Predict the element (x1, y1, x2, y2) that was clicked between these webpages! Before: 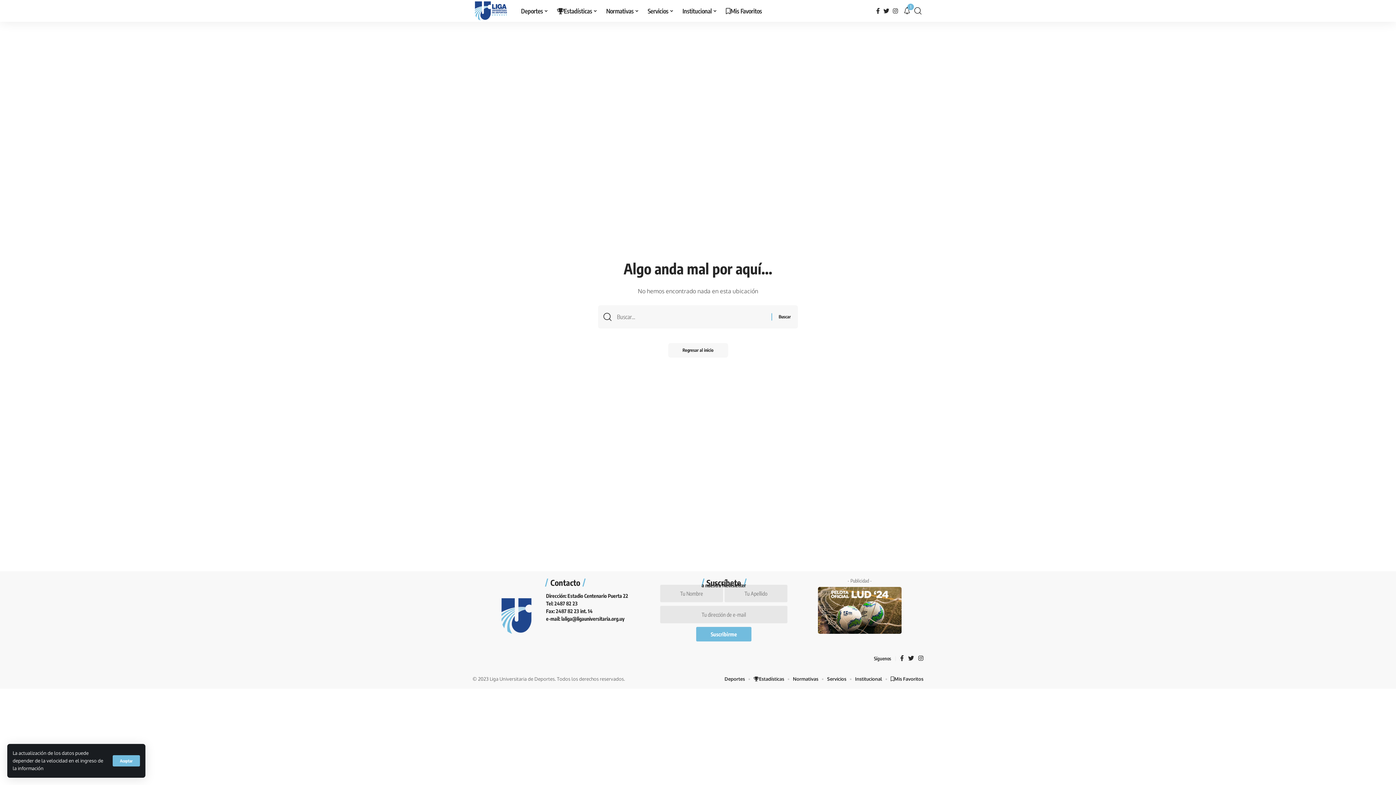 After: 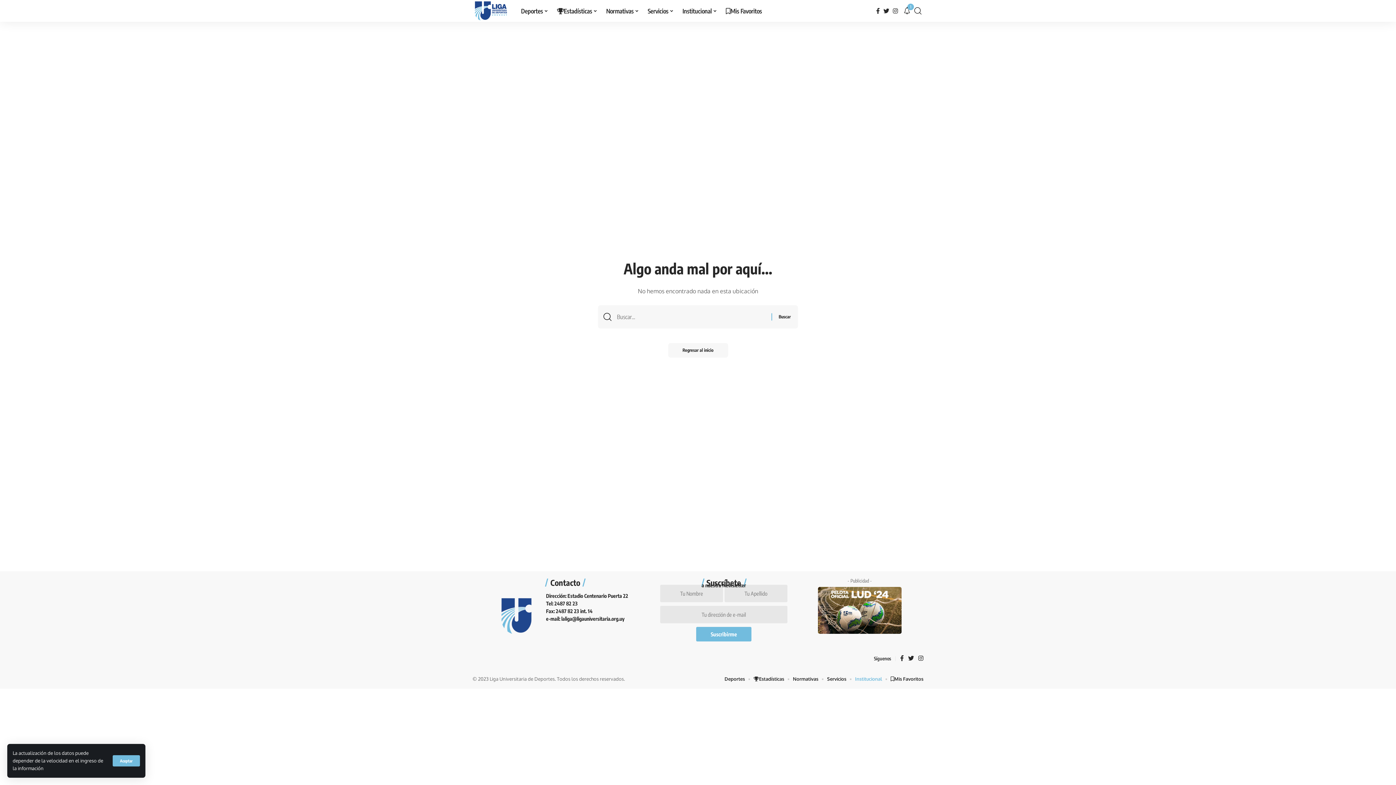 Action: bbox: (855, 675, 882, 683) label: Institucional